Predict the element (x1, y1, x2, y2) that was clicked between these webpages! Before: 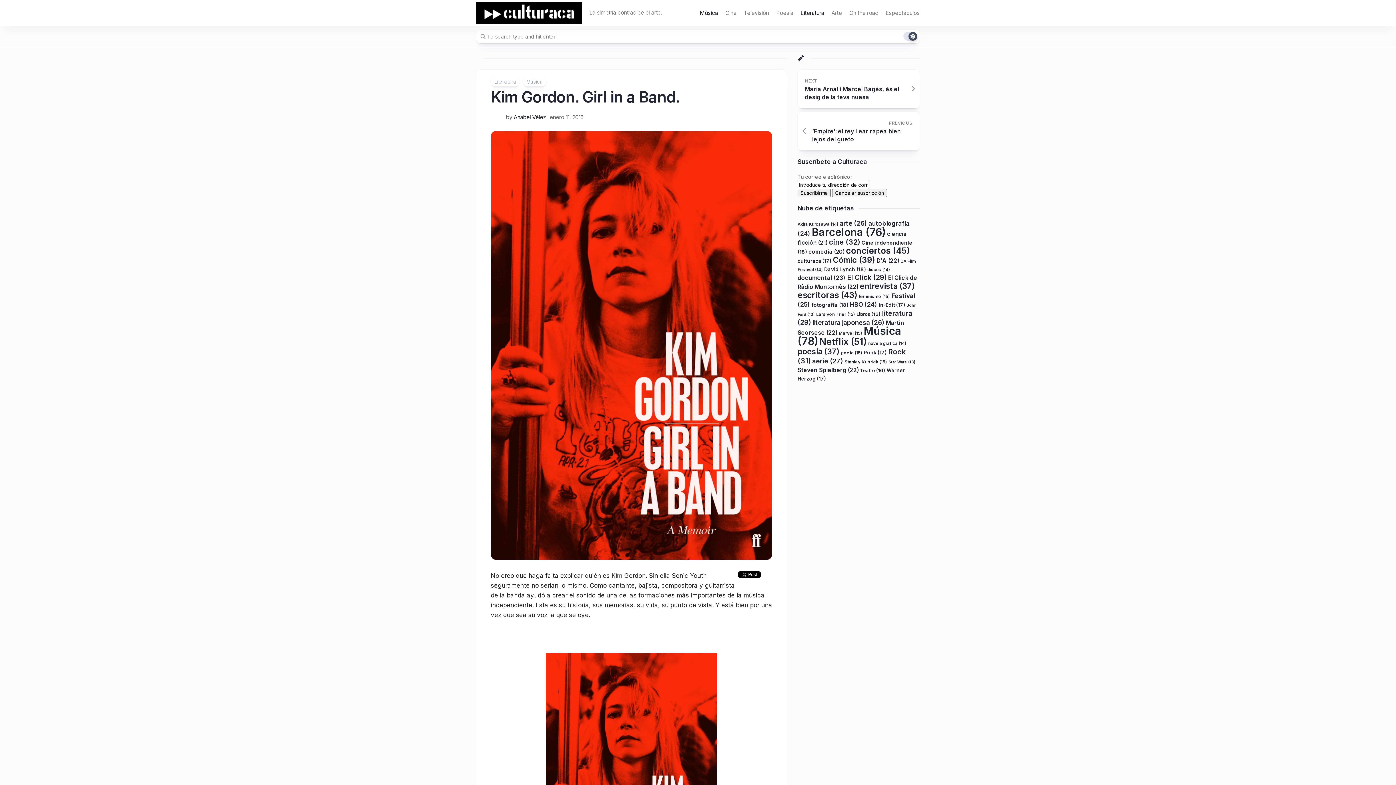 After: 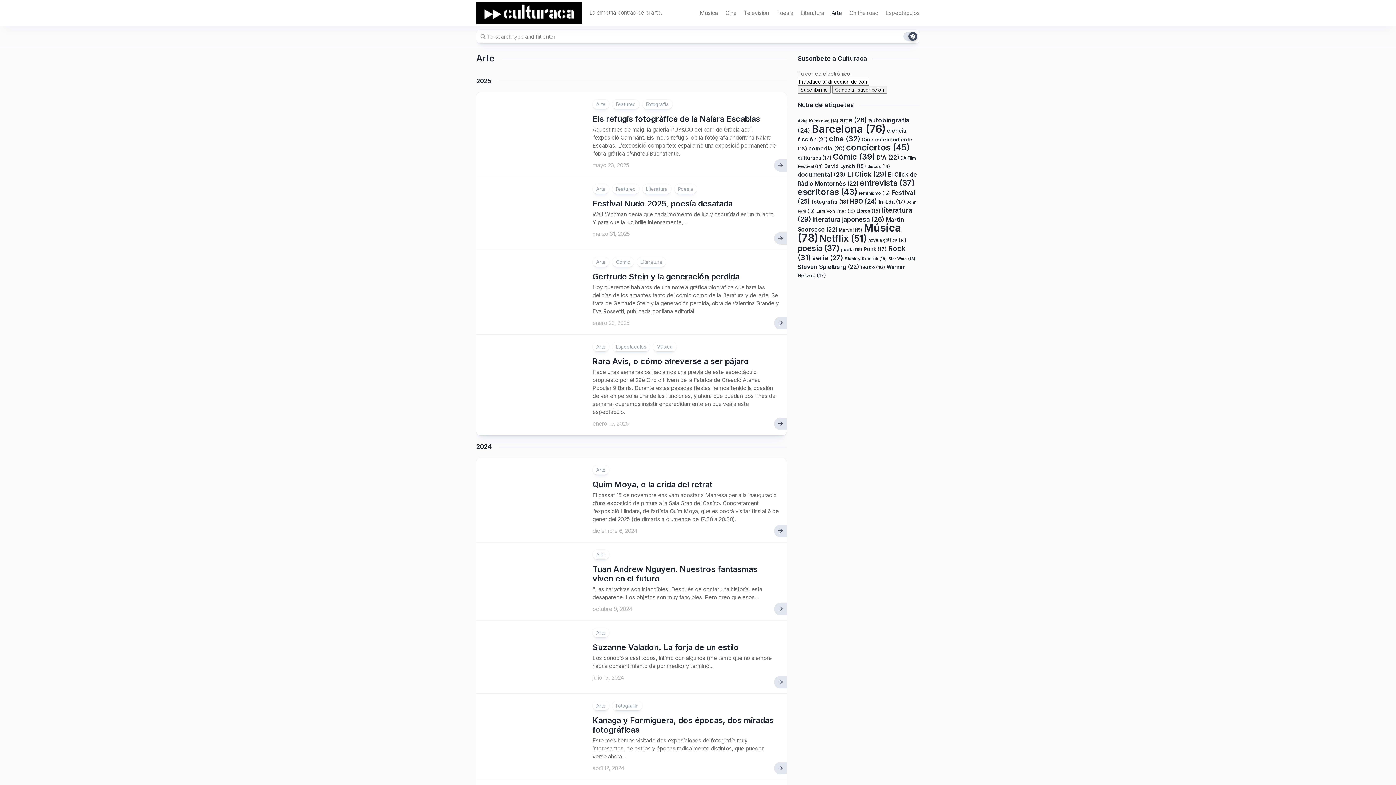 Action: bbox: (831, 9, 842, 16) label: Arte